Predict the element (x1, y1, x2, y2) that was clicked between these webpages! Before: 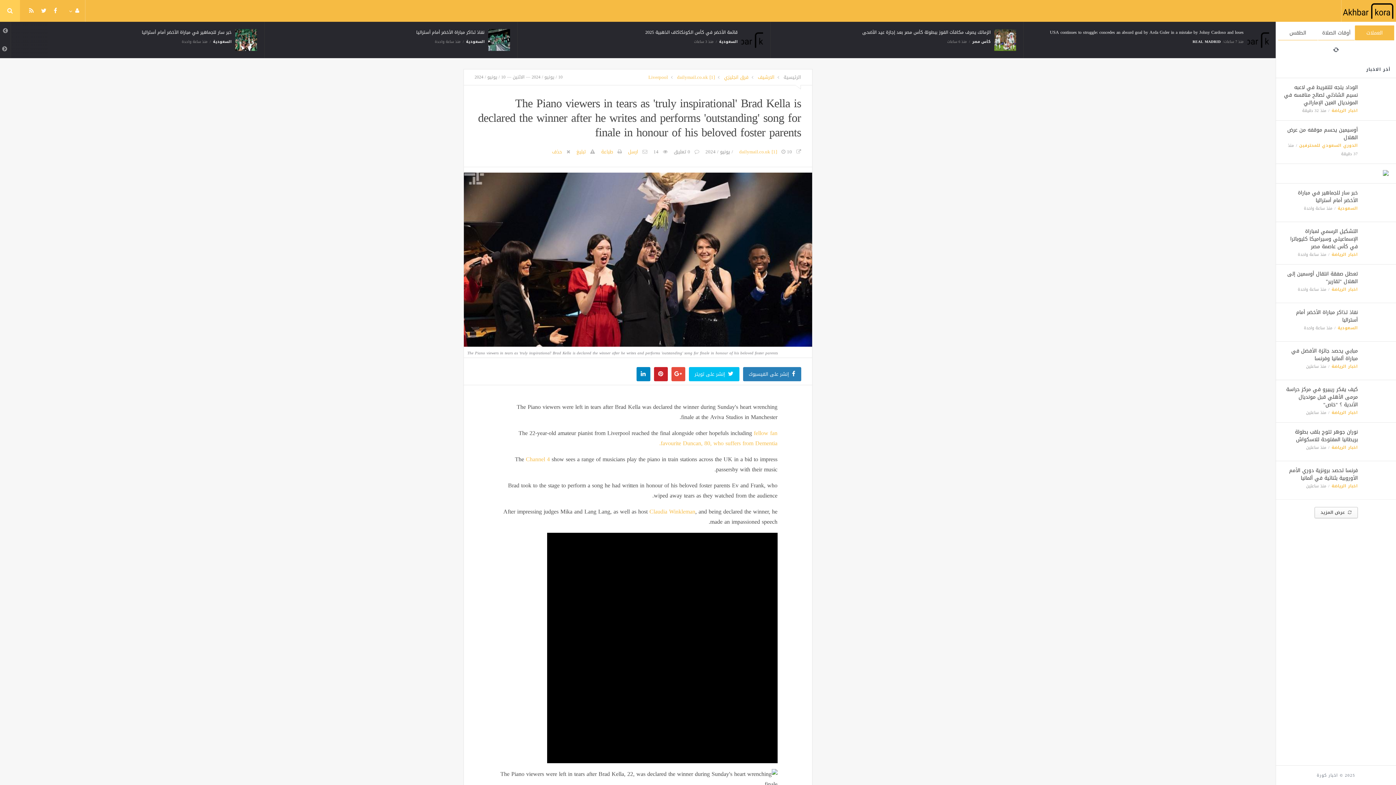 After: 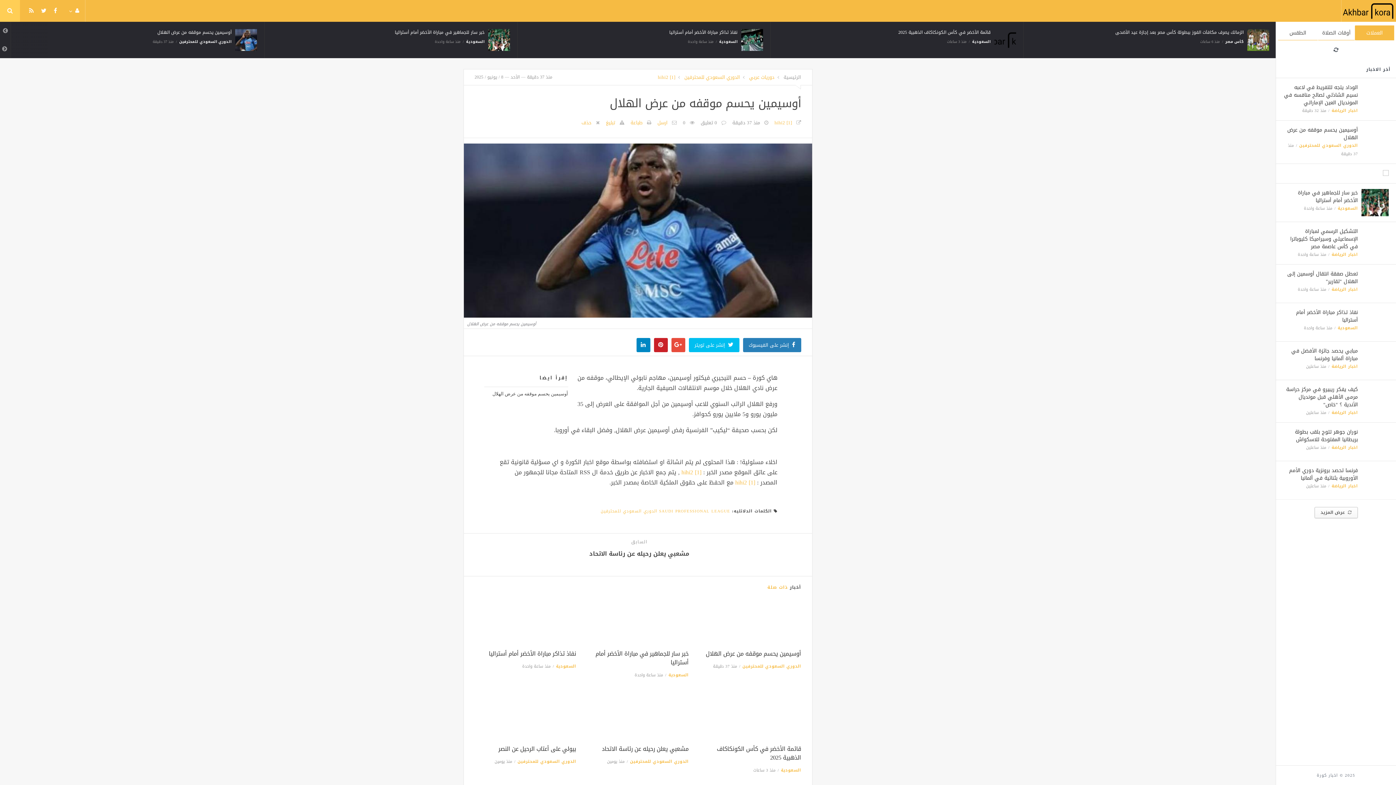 Action: bbox: (235, 34, 257, 46)